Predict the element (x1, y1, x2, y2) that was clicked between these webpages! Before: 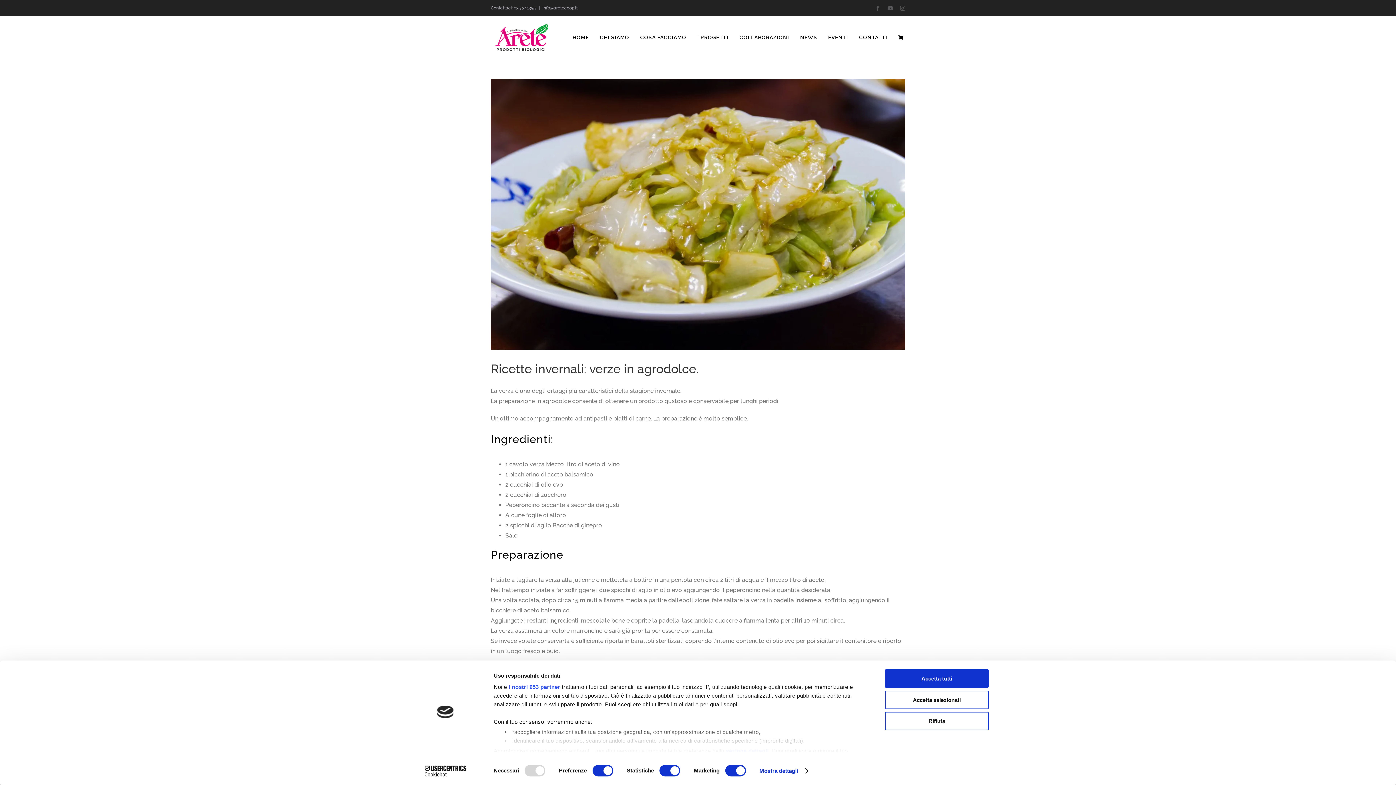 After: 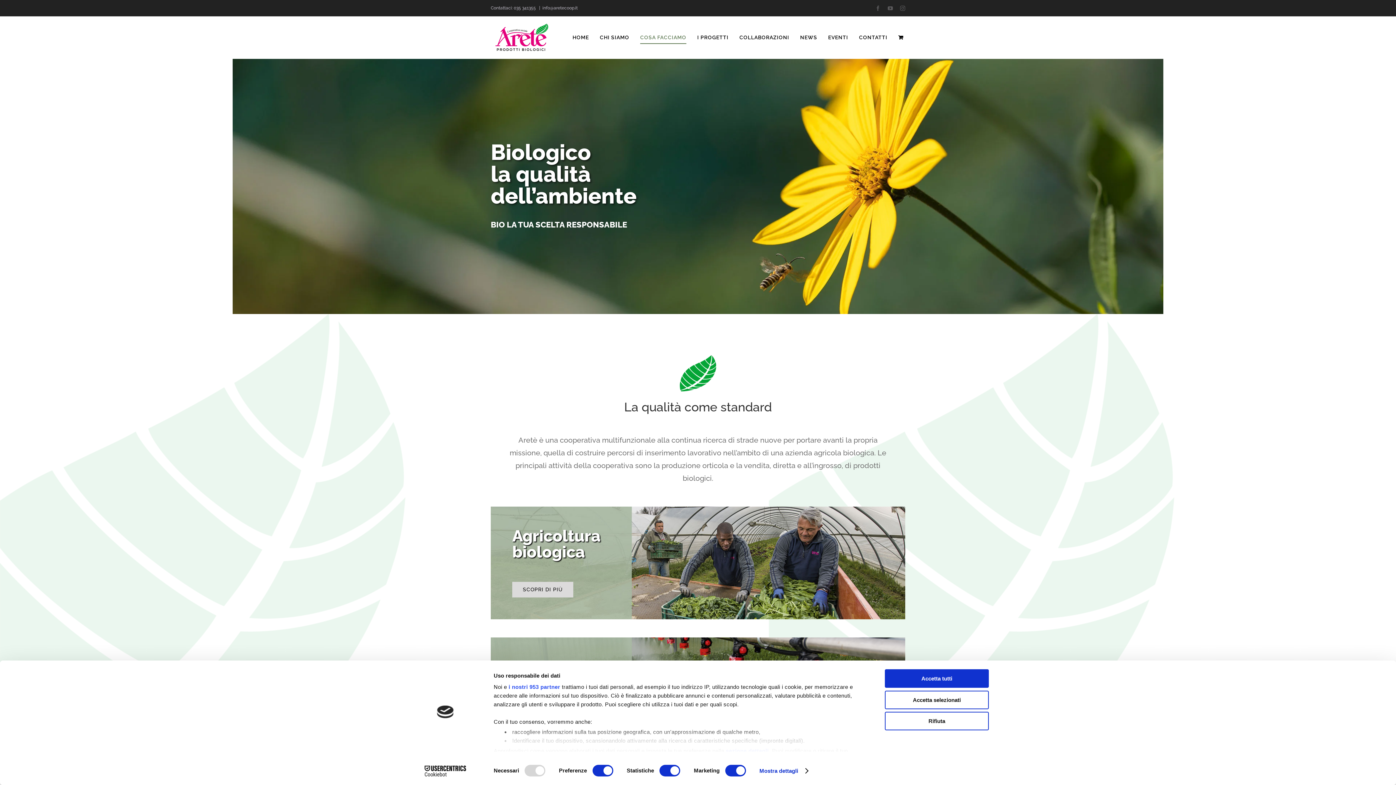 Action: bbox: (640, 16, 686, 58) label: COSA FACCIAMO